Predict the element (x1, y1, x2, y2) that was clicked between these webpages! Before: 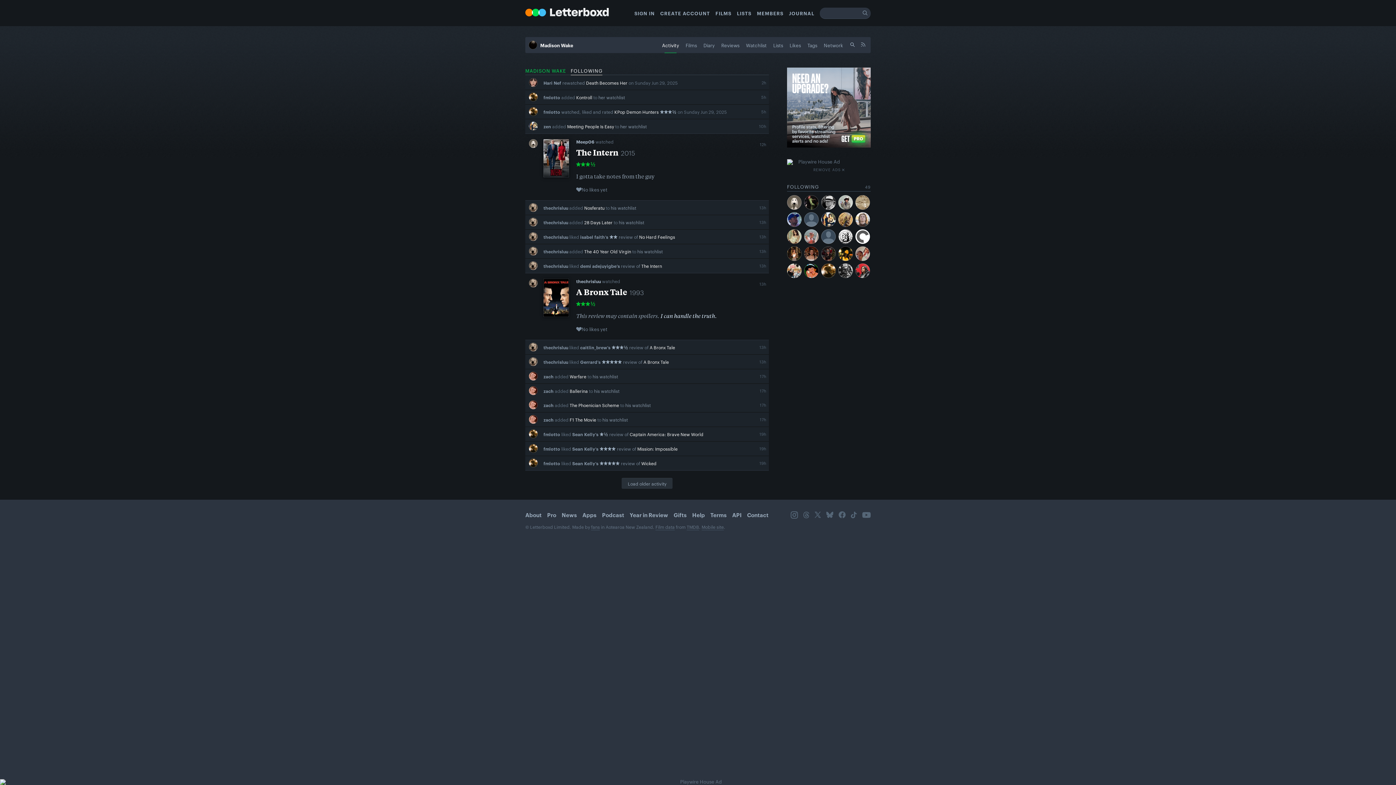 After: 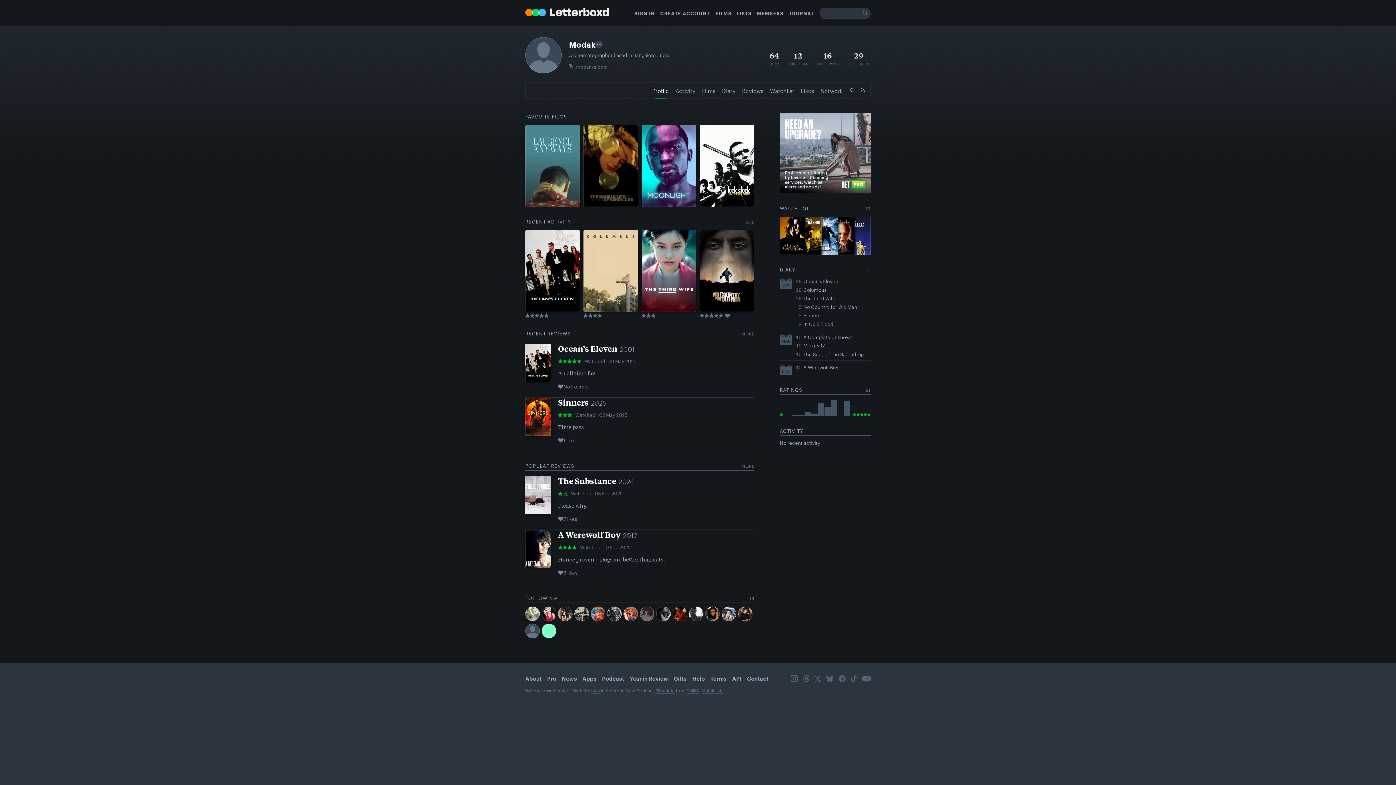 Action: bbox: (804, 206, 818, 221)